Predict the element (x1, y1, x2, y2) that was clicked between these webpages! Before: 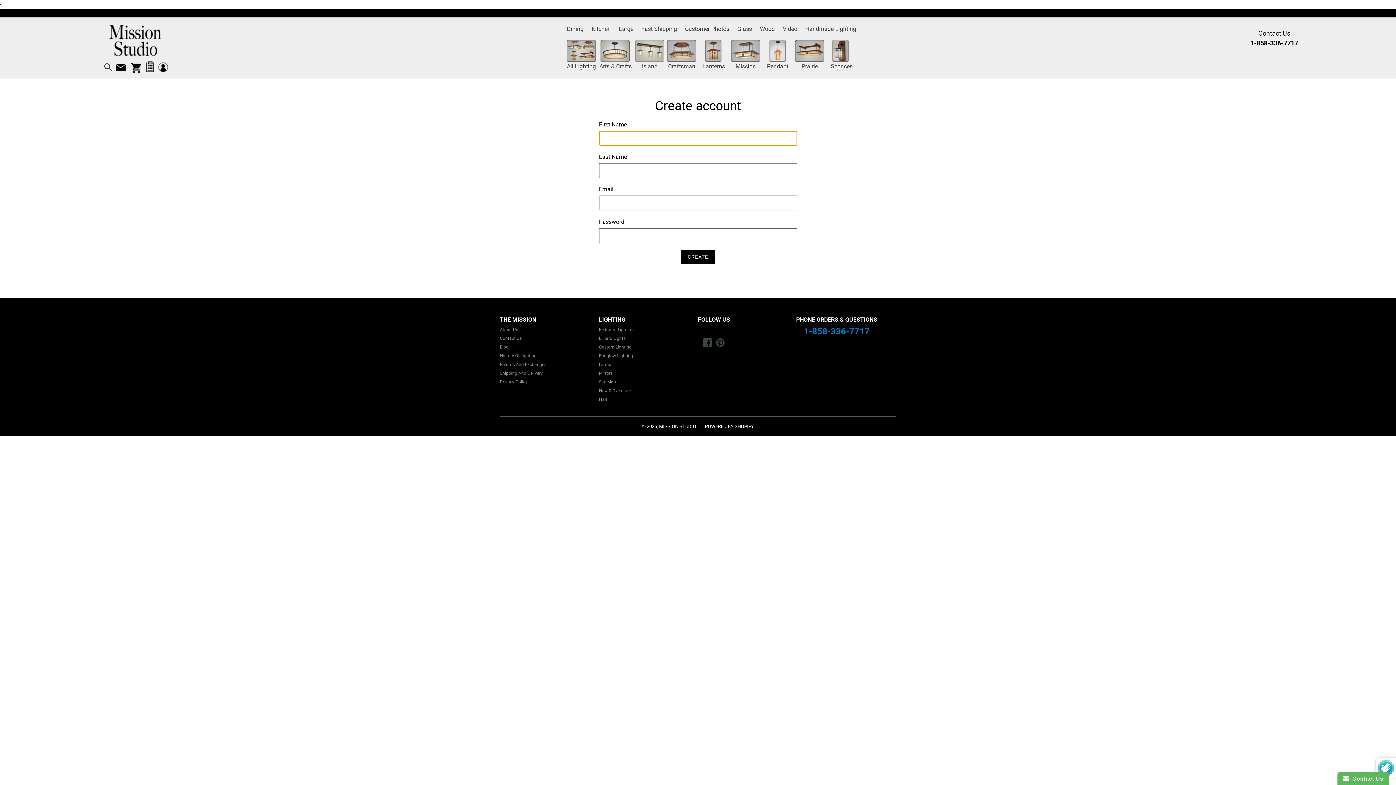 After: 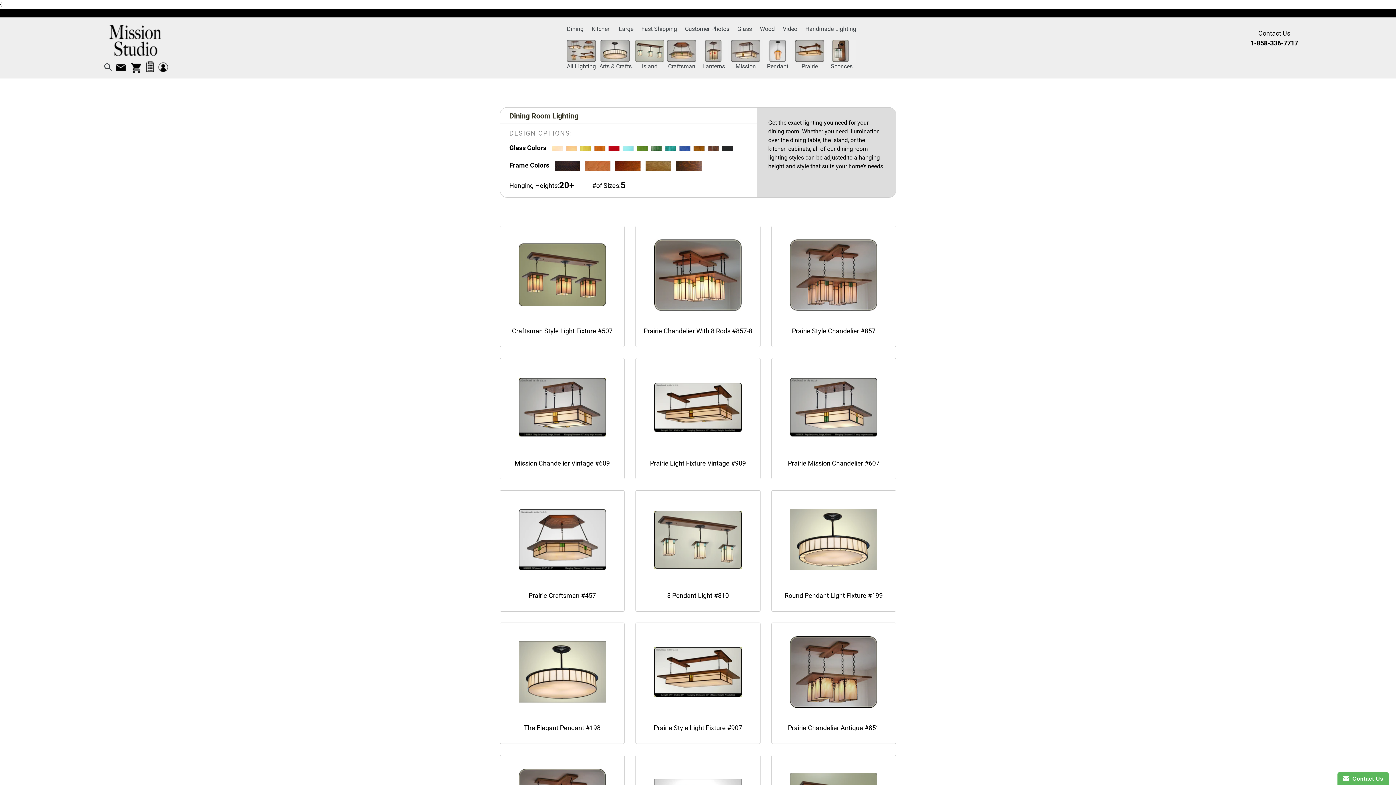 Action: bbox: (567, 25, 583, 32) label: Dining